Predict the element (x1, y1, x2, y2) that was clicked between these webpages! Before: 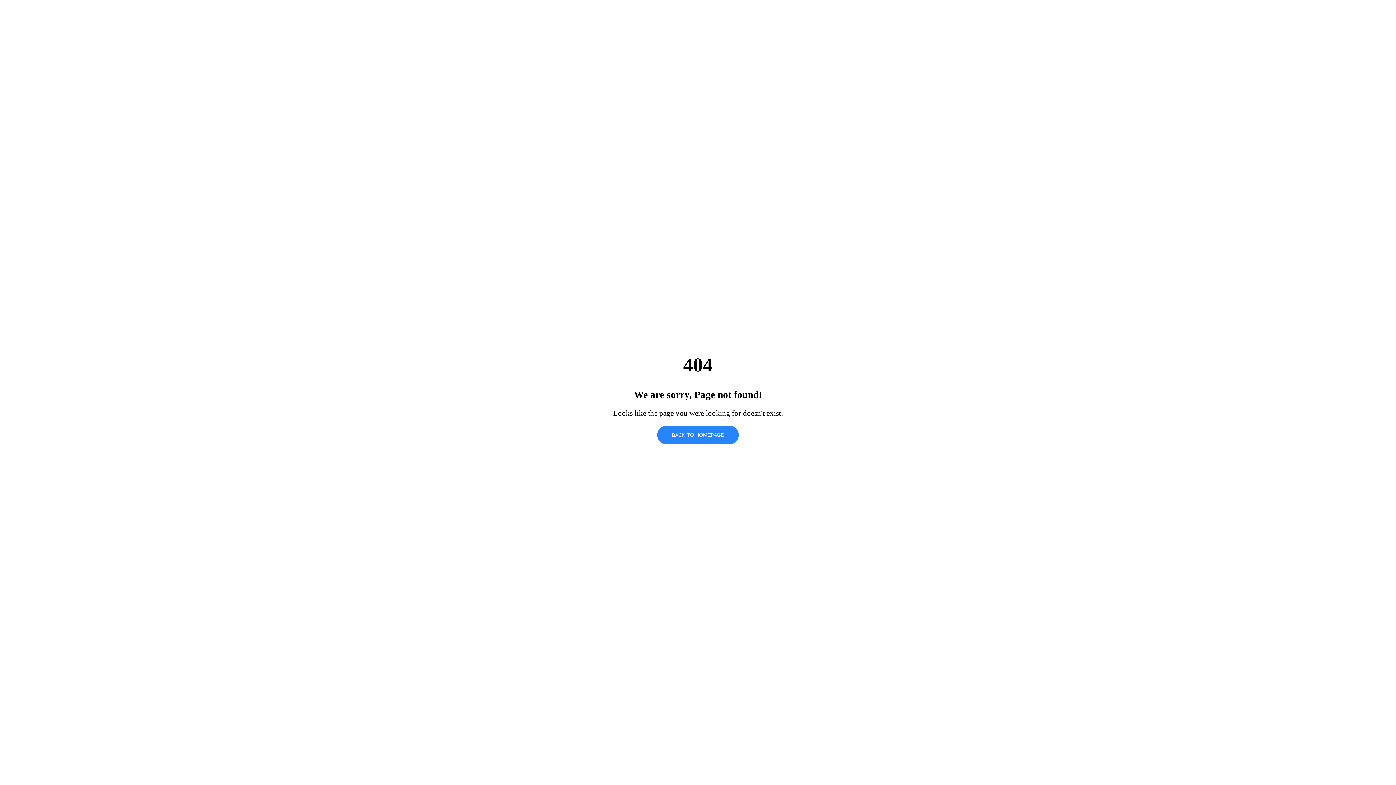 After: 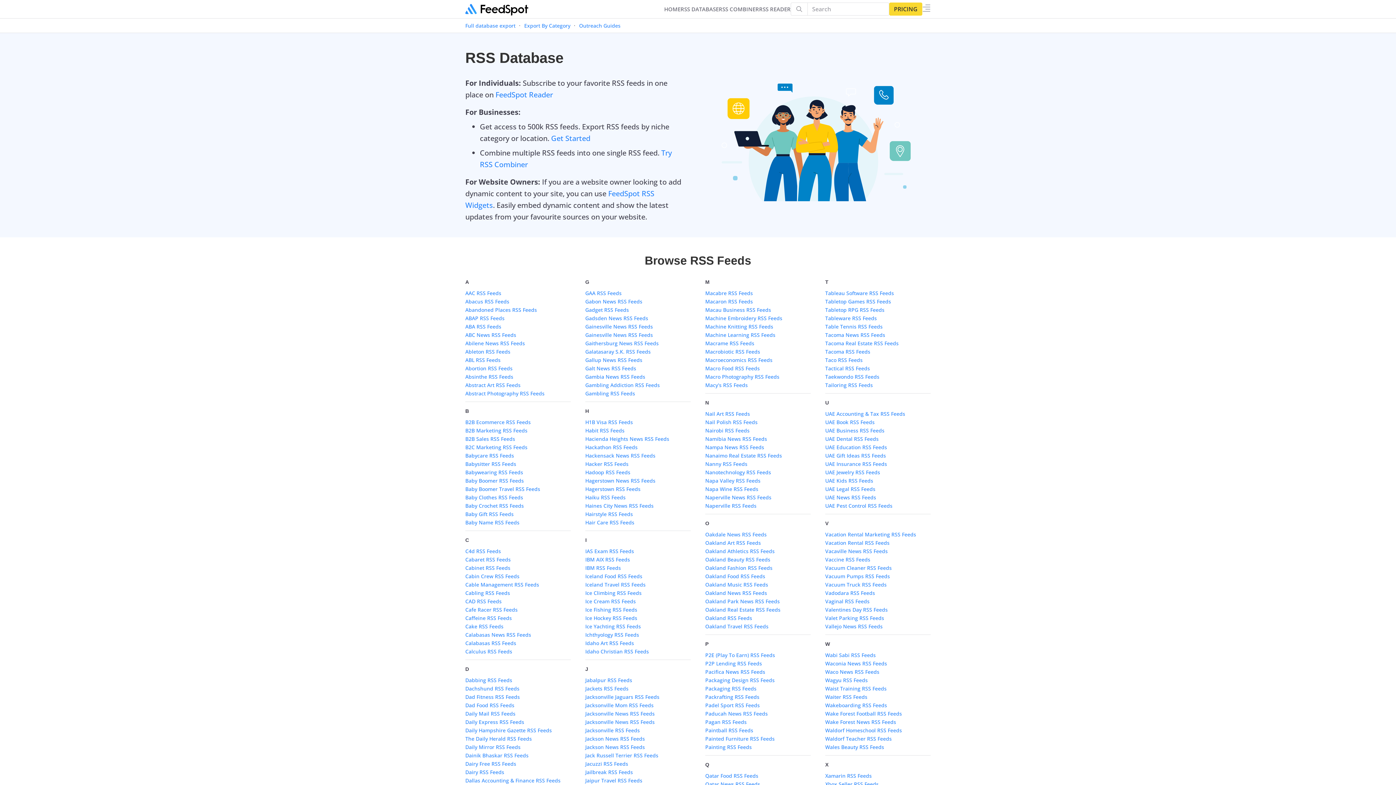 Action: label: BACK TO HOMEPAGE bbox: (657, 425, 738, 444)